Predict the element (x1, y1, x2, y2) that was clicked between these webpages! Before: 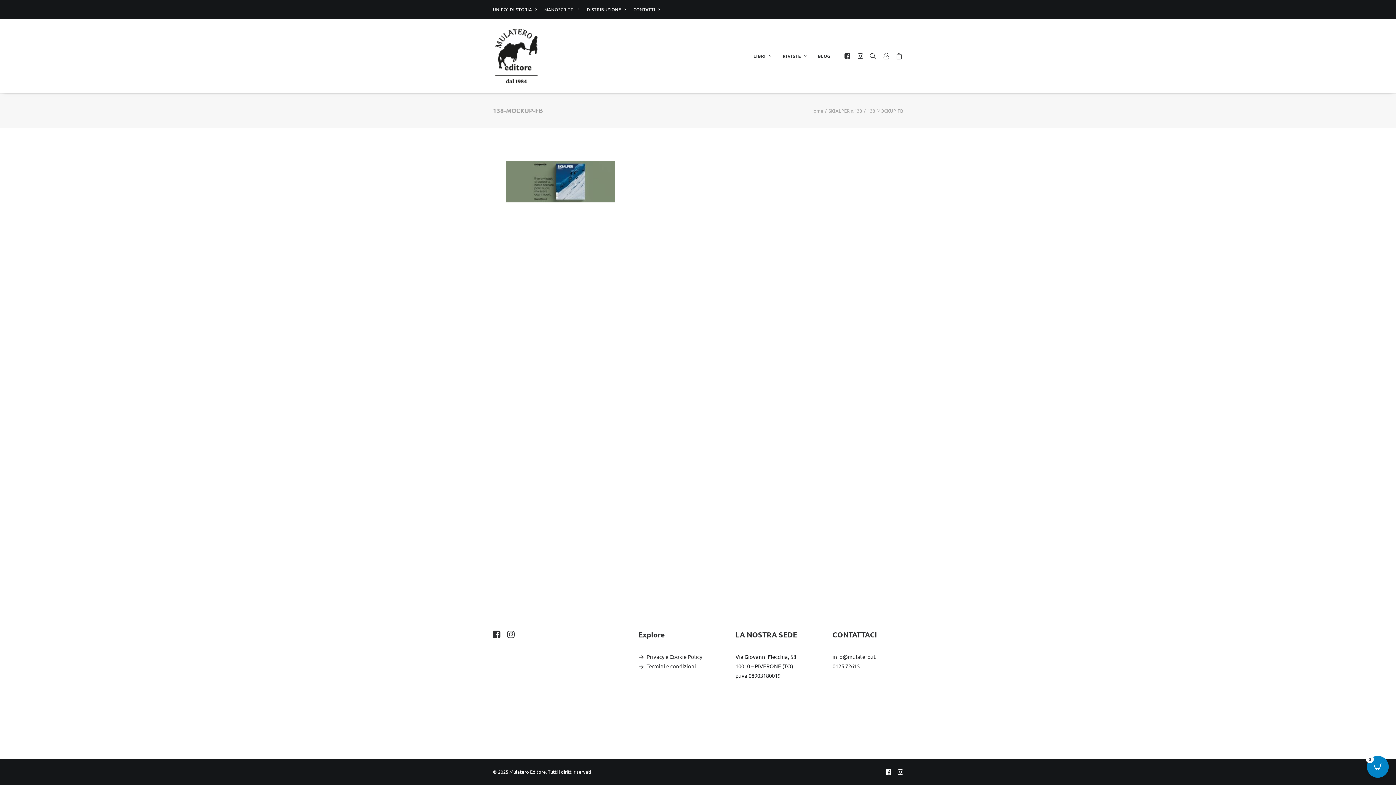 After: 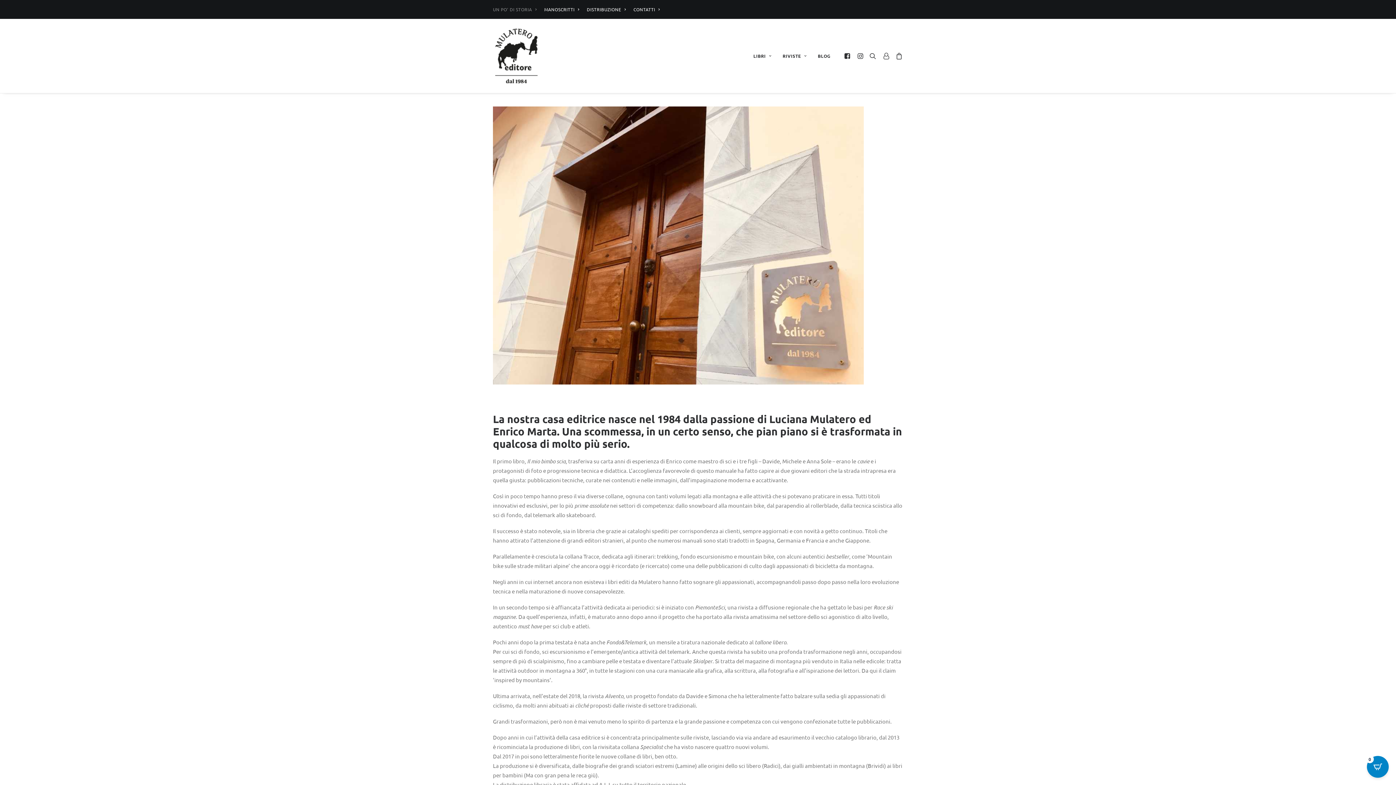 Action: bbox: (489, 0, 540, 18) label: UN PO’ DI STORIA